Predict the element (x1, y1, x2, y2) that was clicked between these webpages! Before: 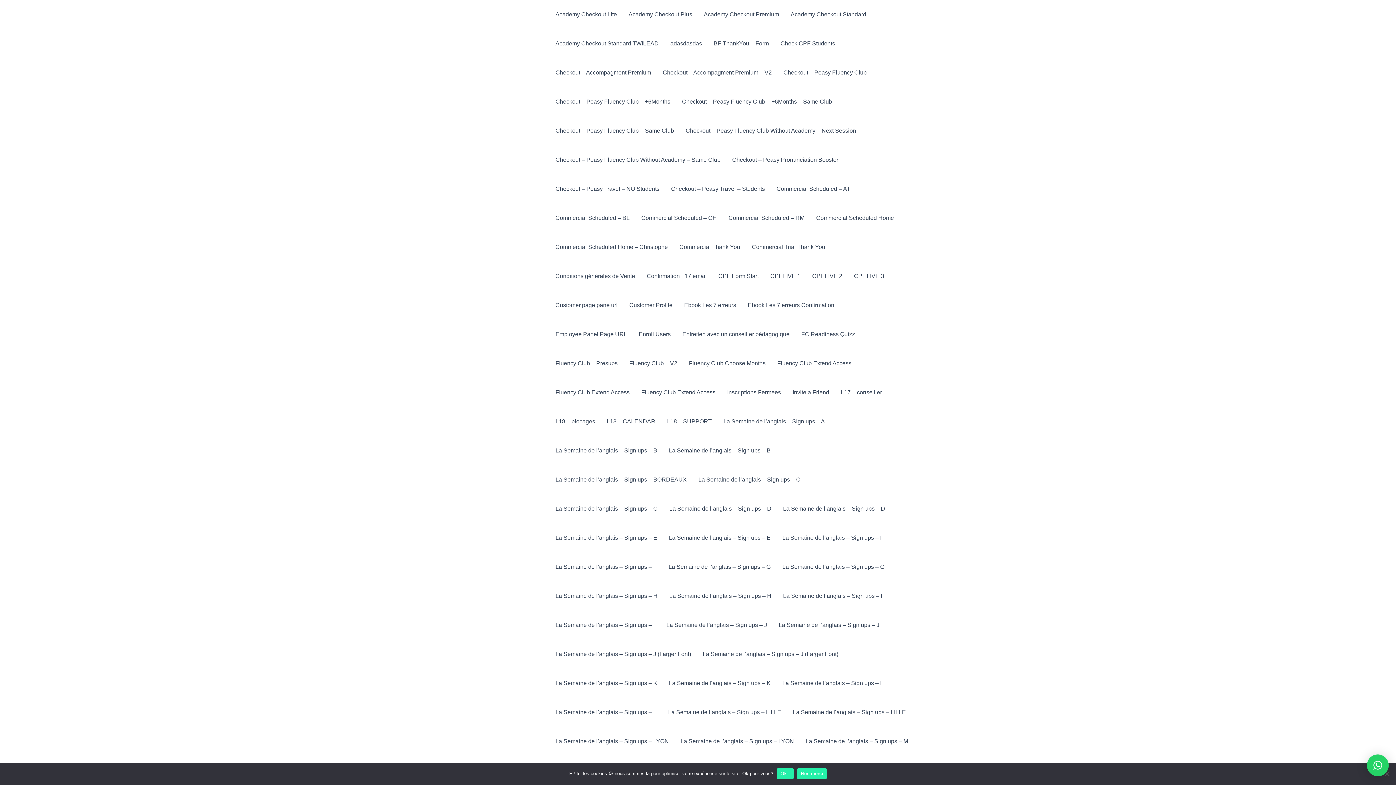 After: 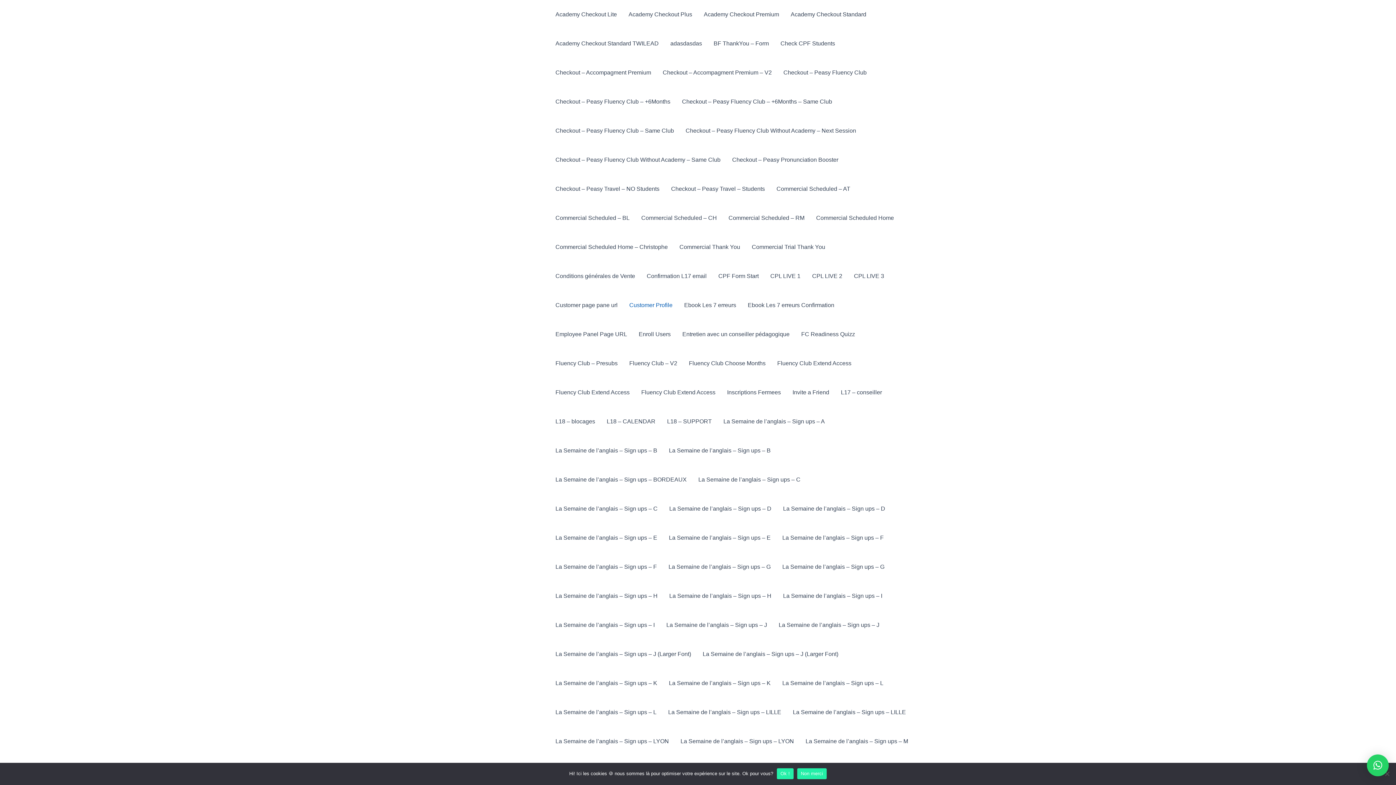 Action: bbox: (623, 290, 678, 320) label: Customer Profile